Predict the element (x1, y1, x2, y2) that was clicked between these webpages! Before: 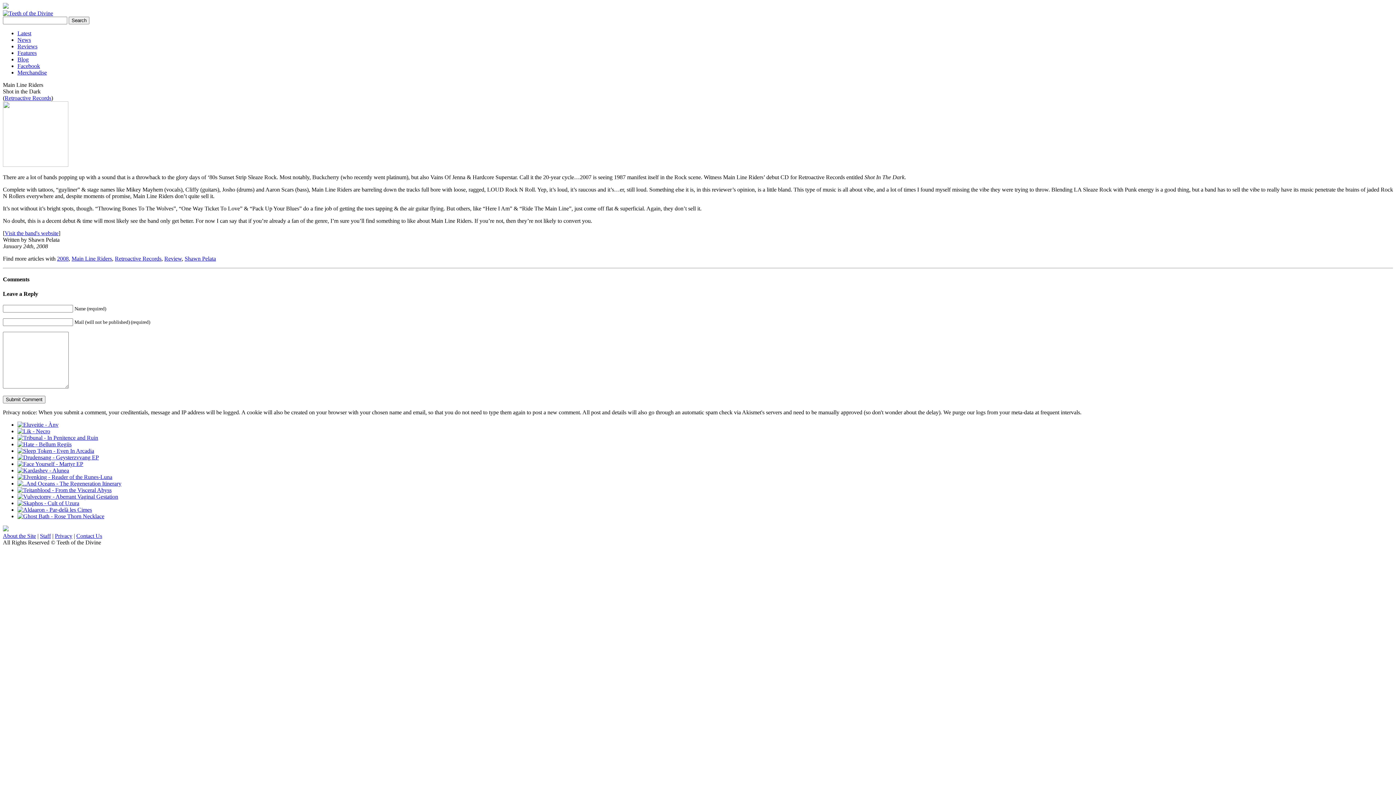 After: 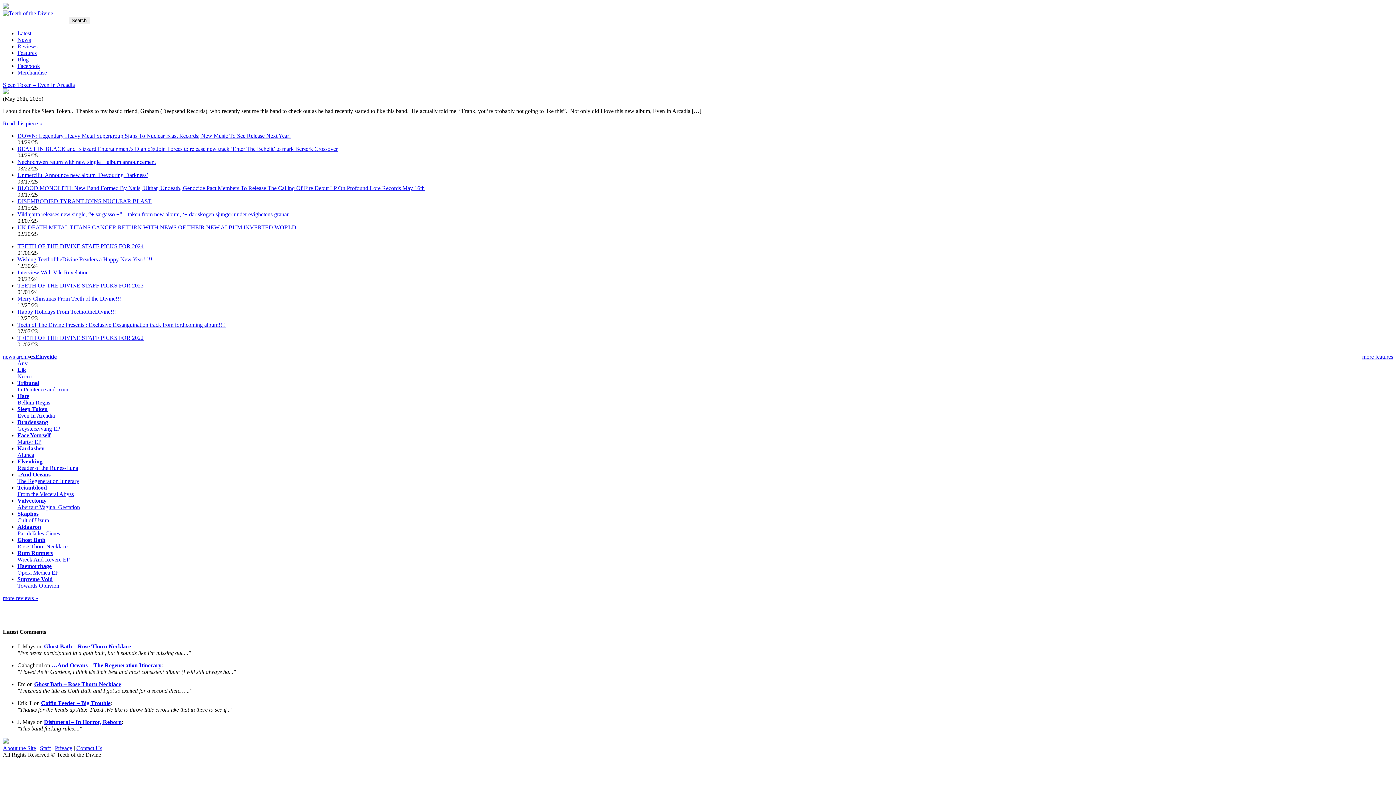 Action: bbox: (2, 10, 53, 16)